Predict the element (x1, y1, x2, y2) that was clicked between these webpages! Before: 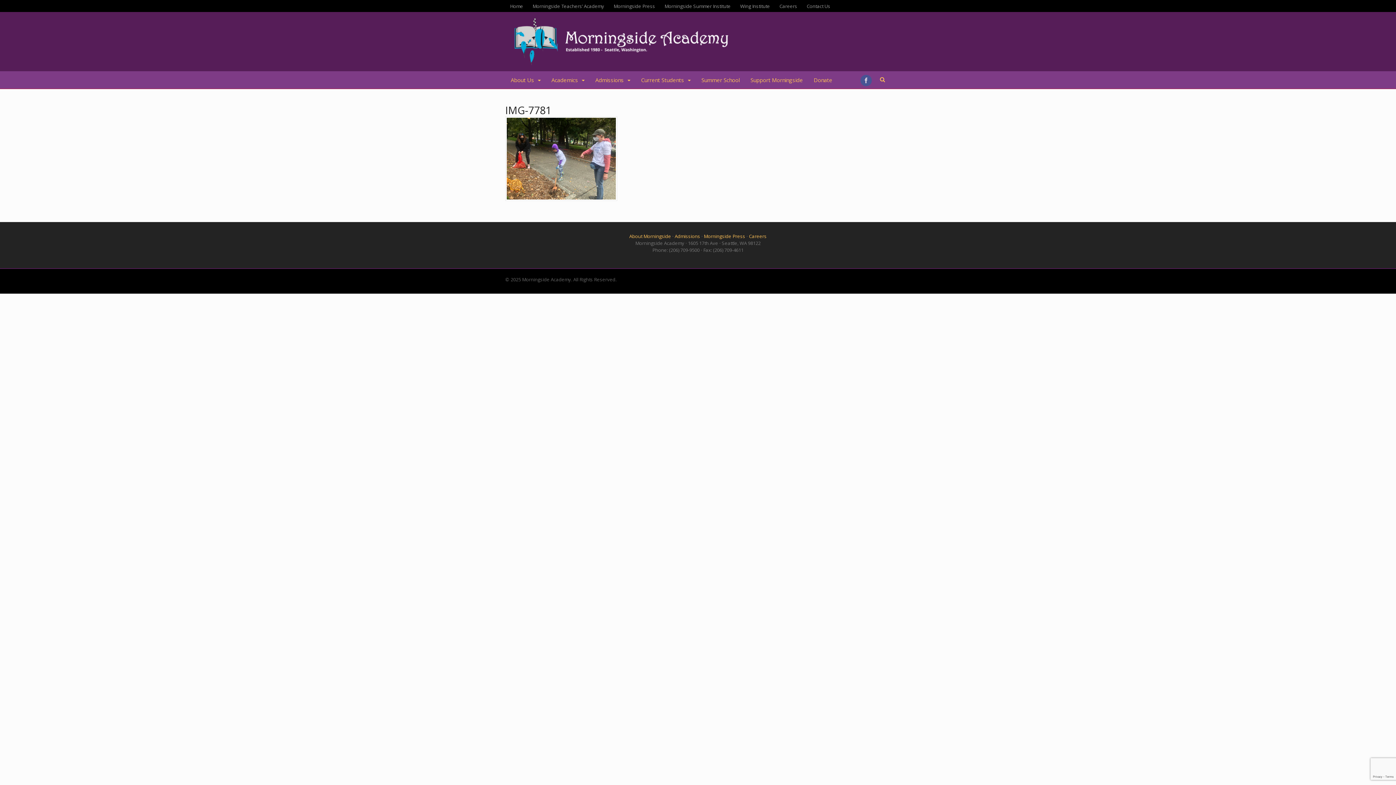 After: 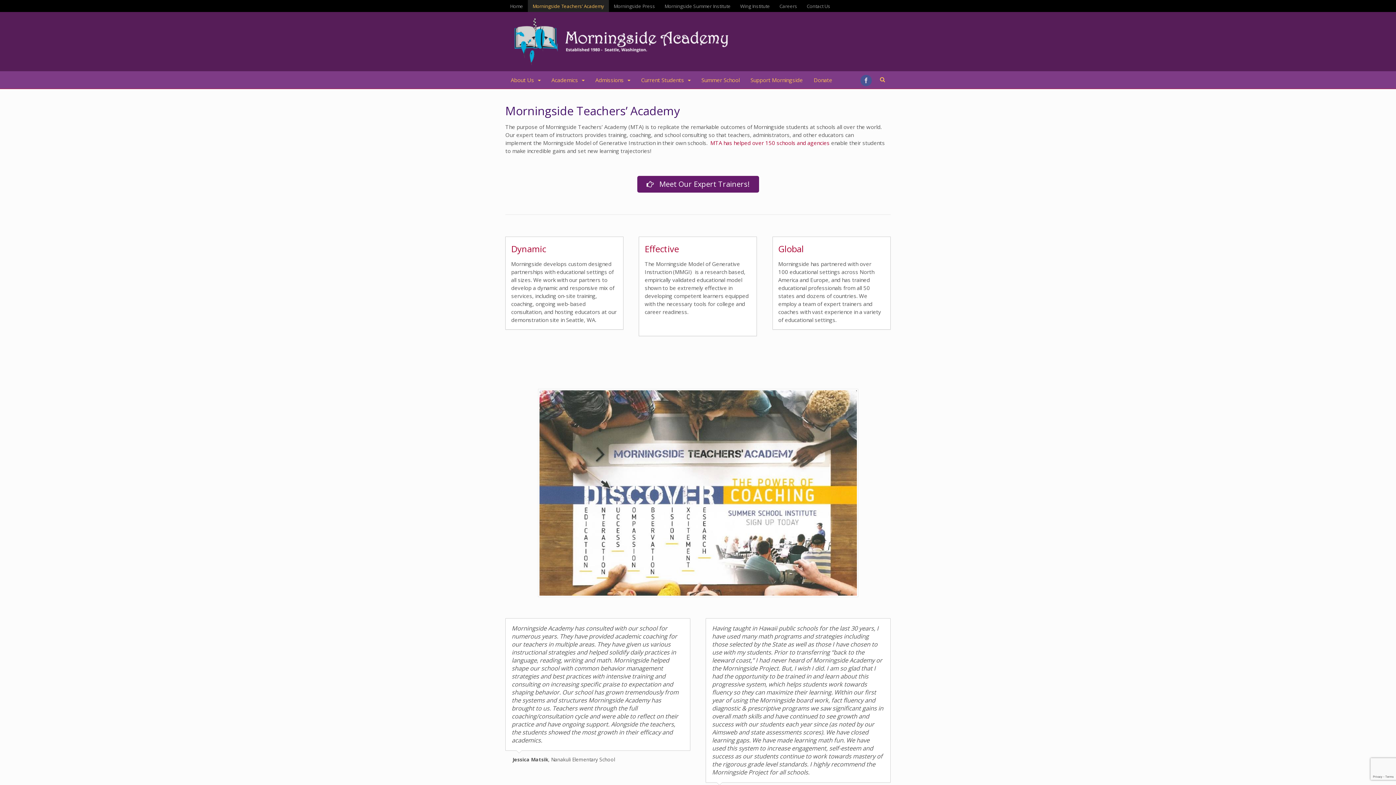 Action: bbox: (528, 0, 609, 12) label: Morningside Teachers’ Academy